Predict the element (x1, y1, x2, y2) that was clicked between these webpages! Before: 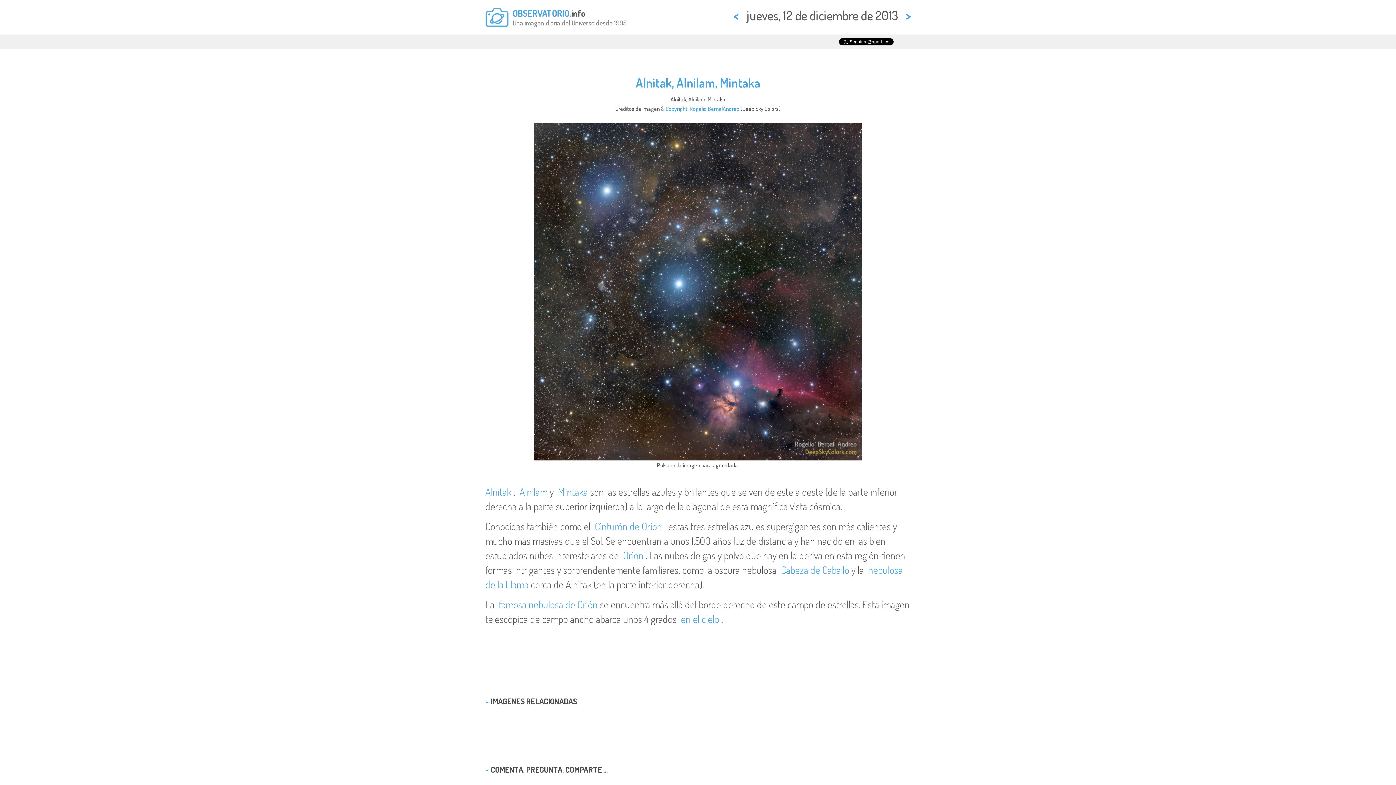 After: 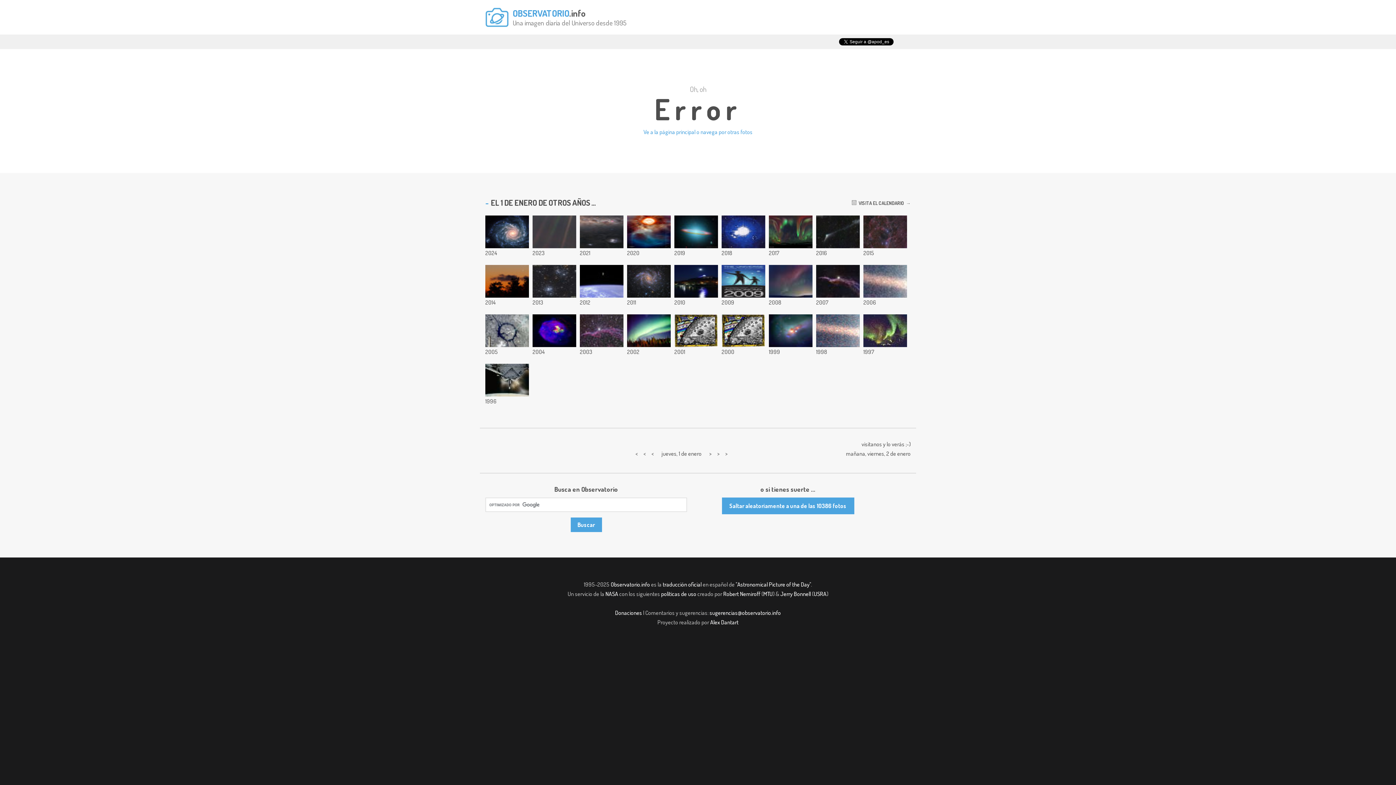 Action: bbox: (498, 598, 597, 611) label: famosa nebulosa de Orión